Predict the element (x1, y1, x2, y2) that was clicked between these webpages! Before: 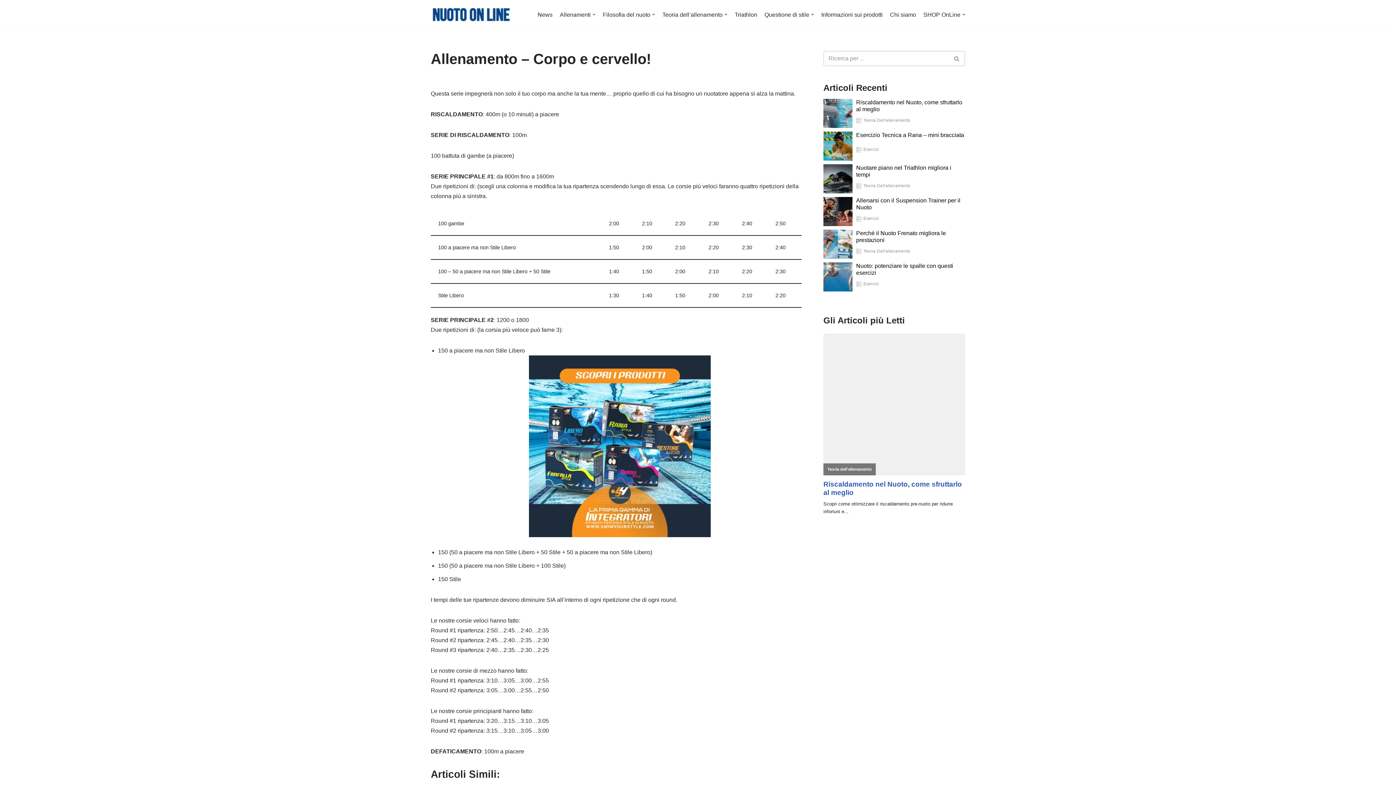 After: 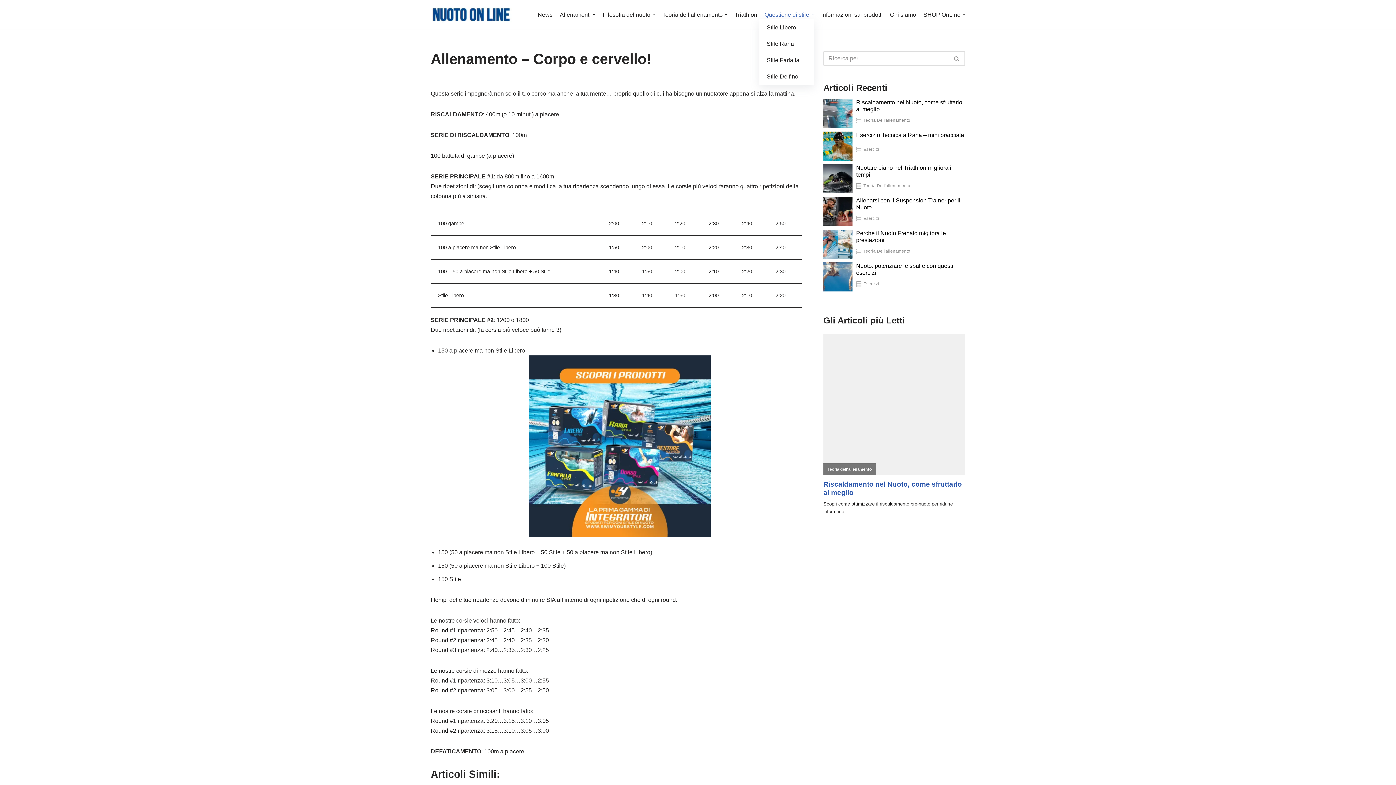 Action: bbox: (764, 42, 809, 51) label: Questione di stile